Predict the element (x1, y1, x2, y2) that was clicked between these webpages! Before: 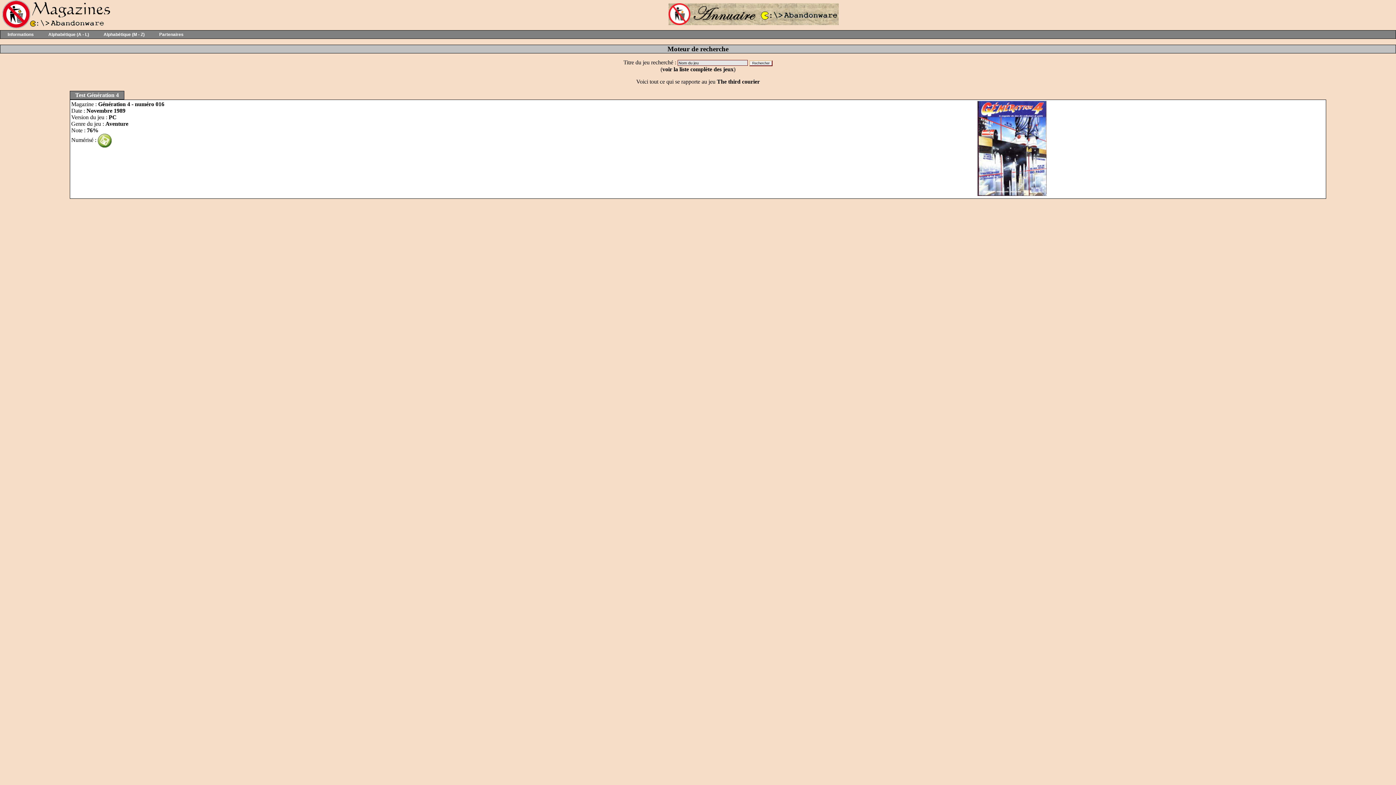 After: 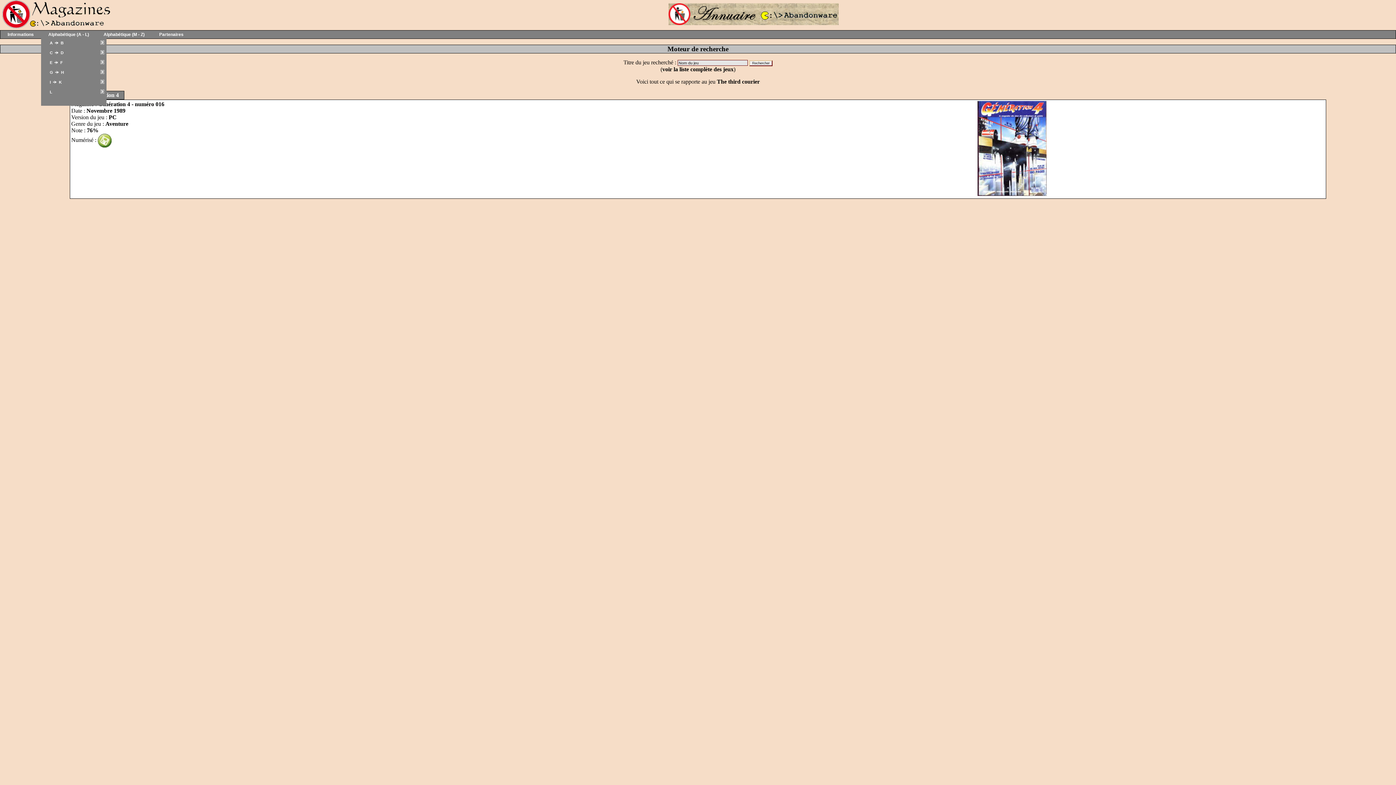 Action: label: Alphabétique (A - L) bbox: (41, 30, 96, 38)